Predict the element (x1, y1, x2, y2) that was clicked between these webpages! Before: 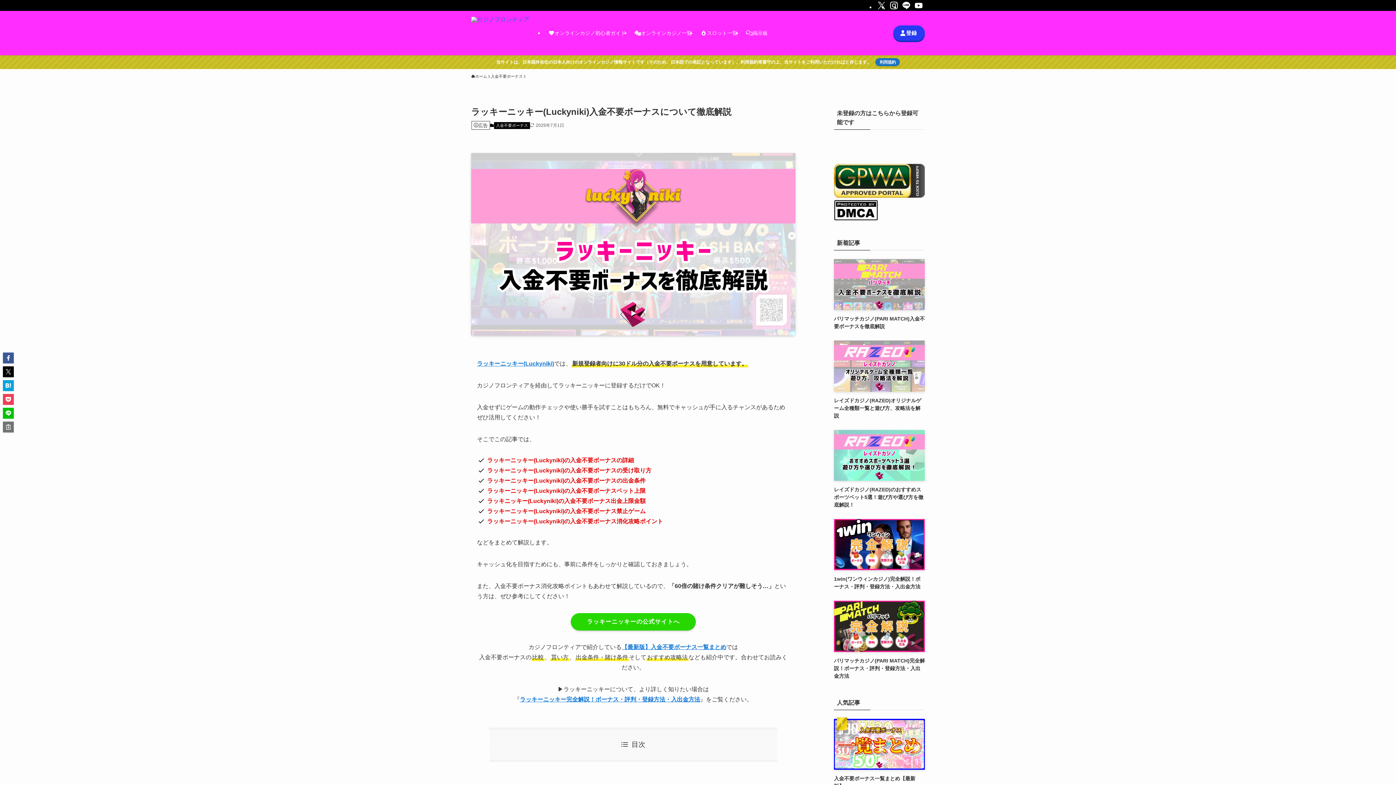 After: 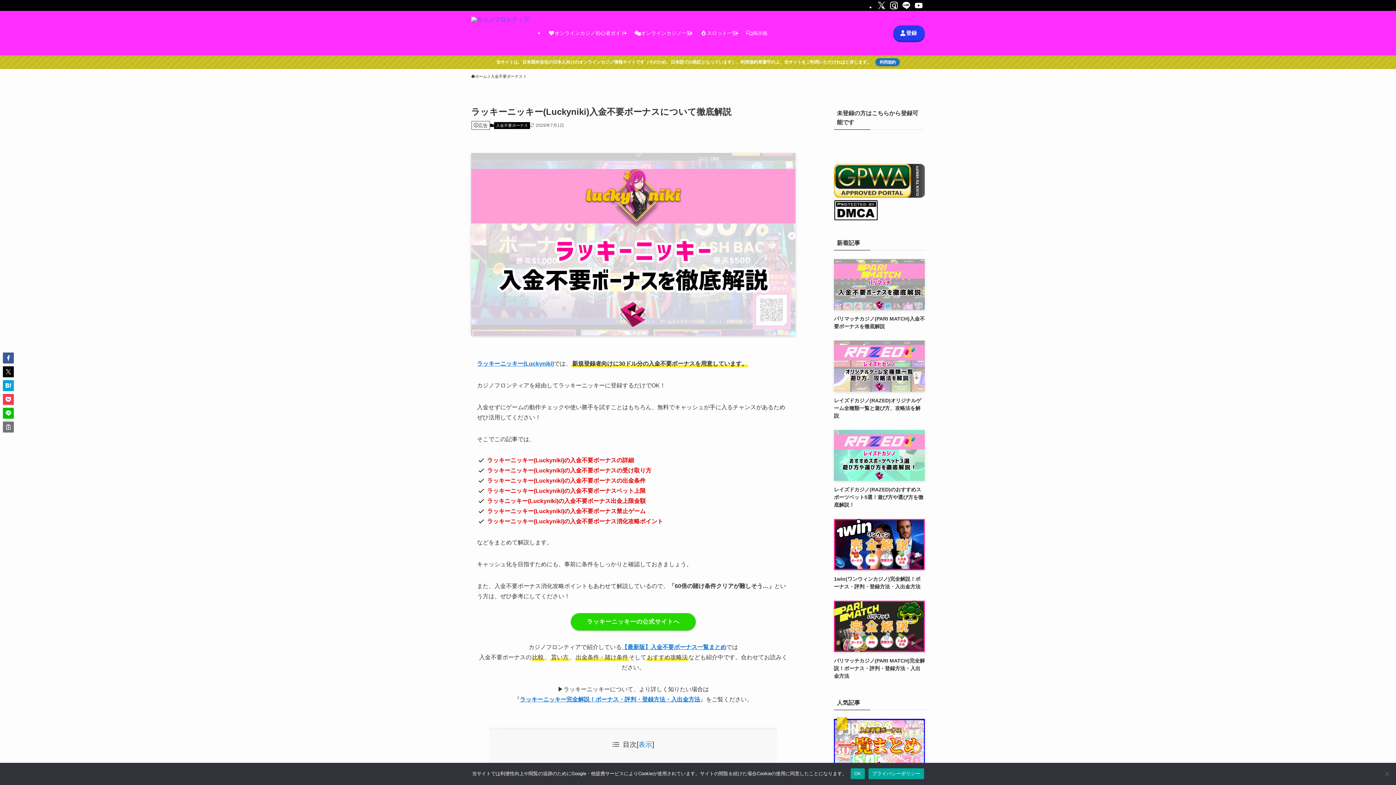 Action: bbox: (912, 0, 925, 10) label: youtube